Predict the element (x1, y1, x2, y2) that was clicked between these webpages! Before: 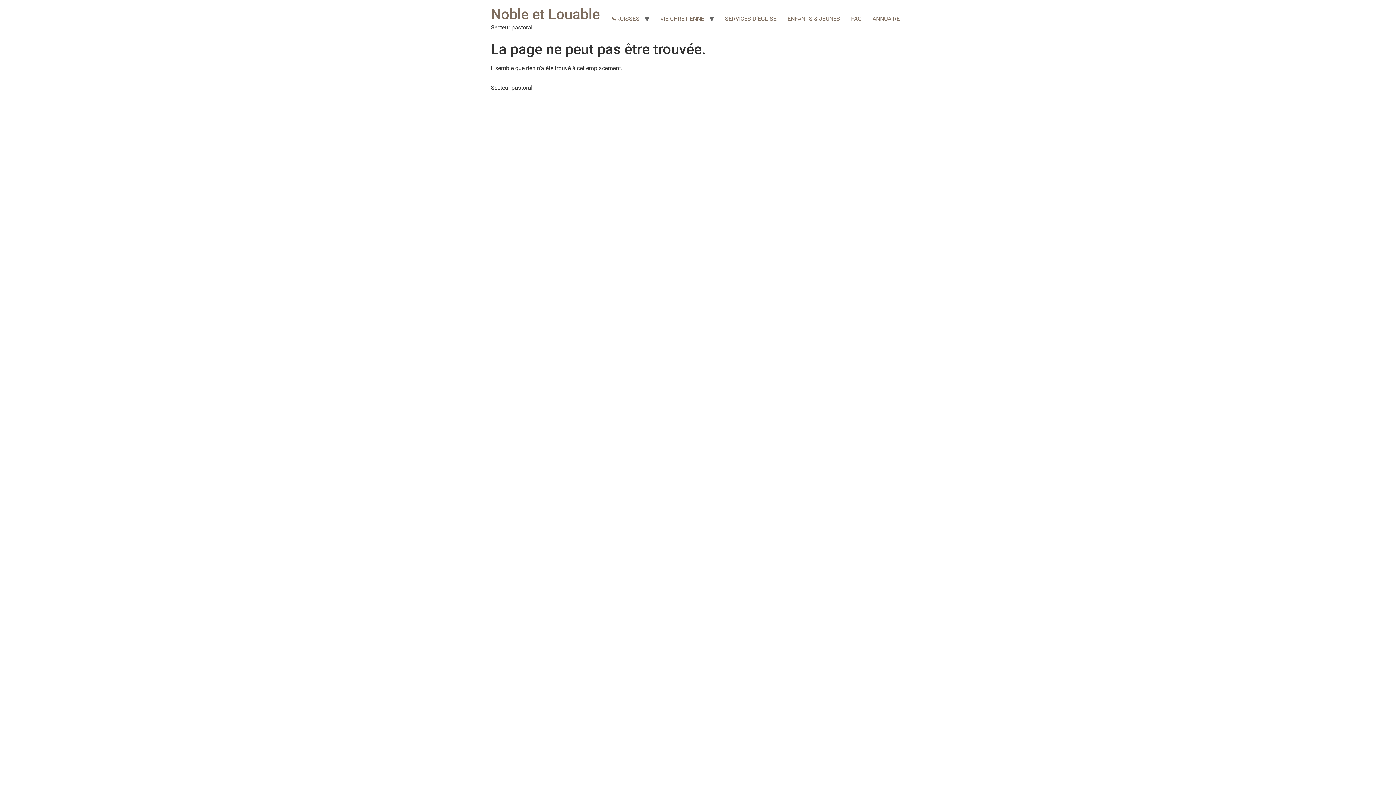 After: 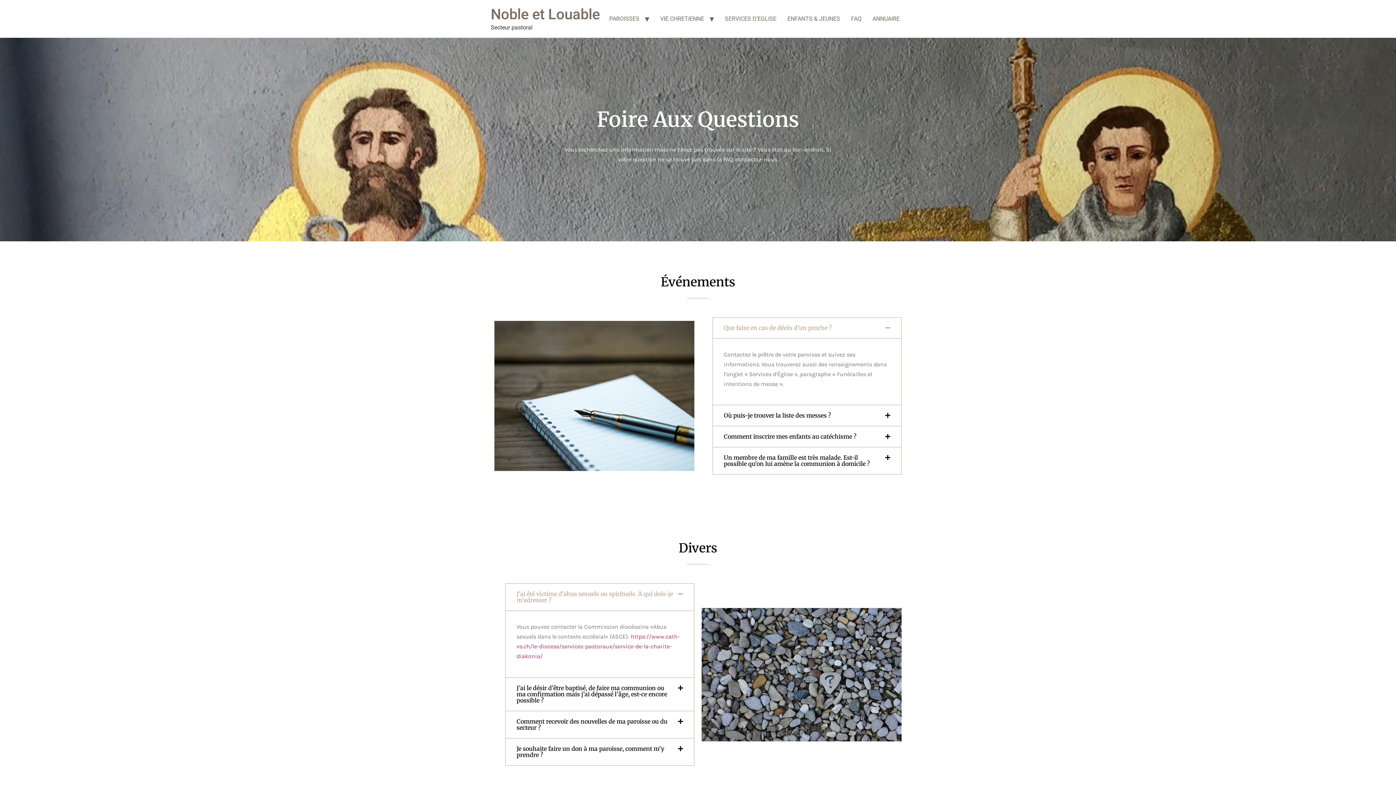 Action: bbox: (845, 11, 867, 26) label: FAQ